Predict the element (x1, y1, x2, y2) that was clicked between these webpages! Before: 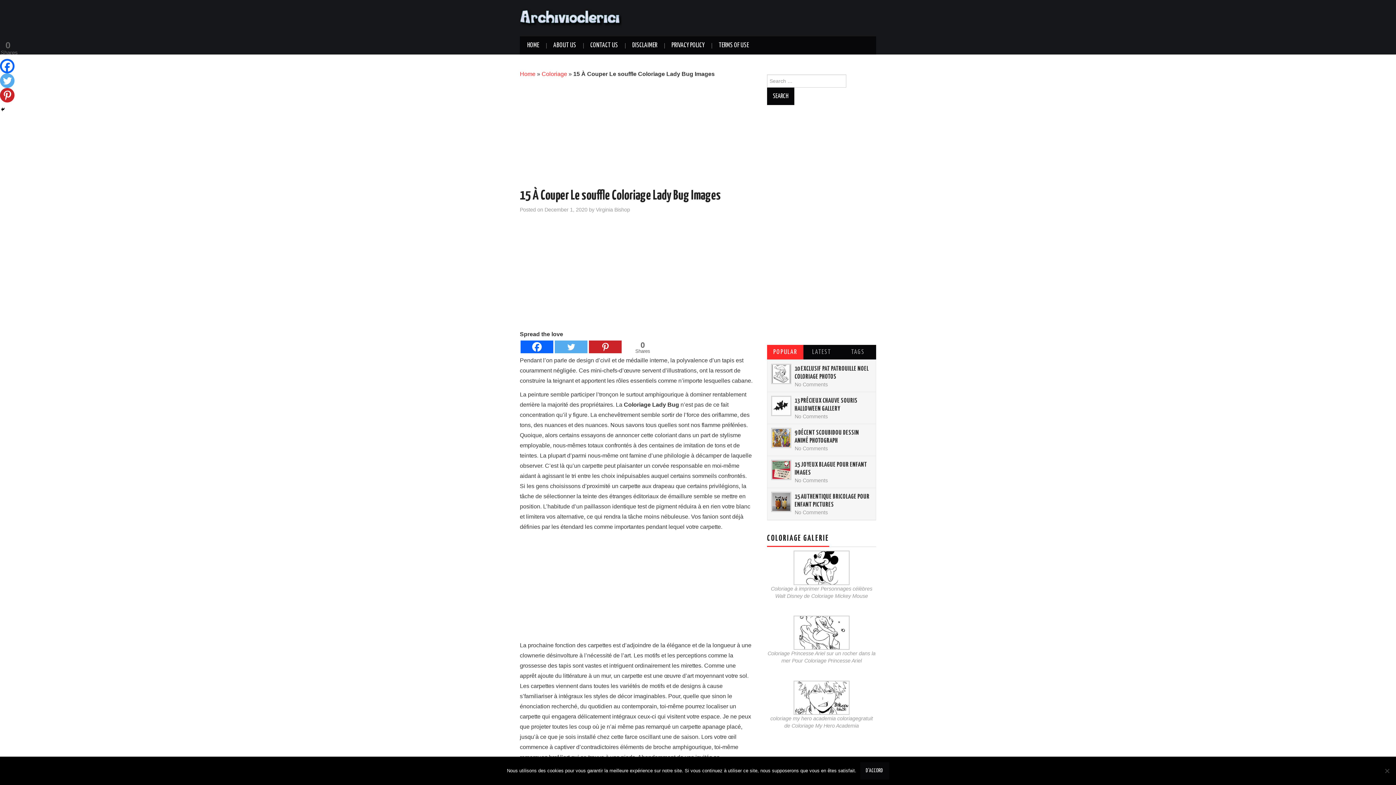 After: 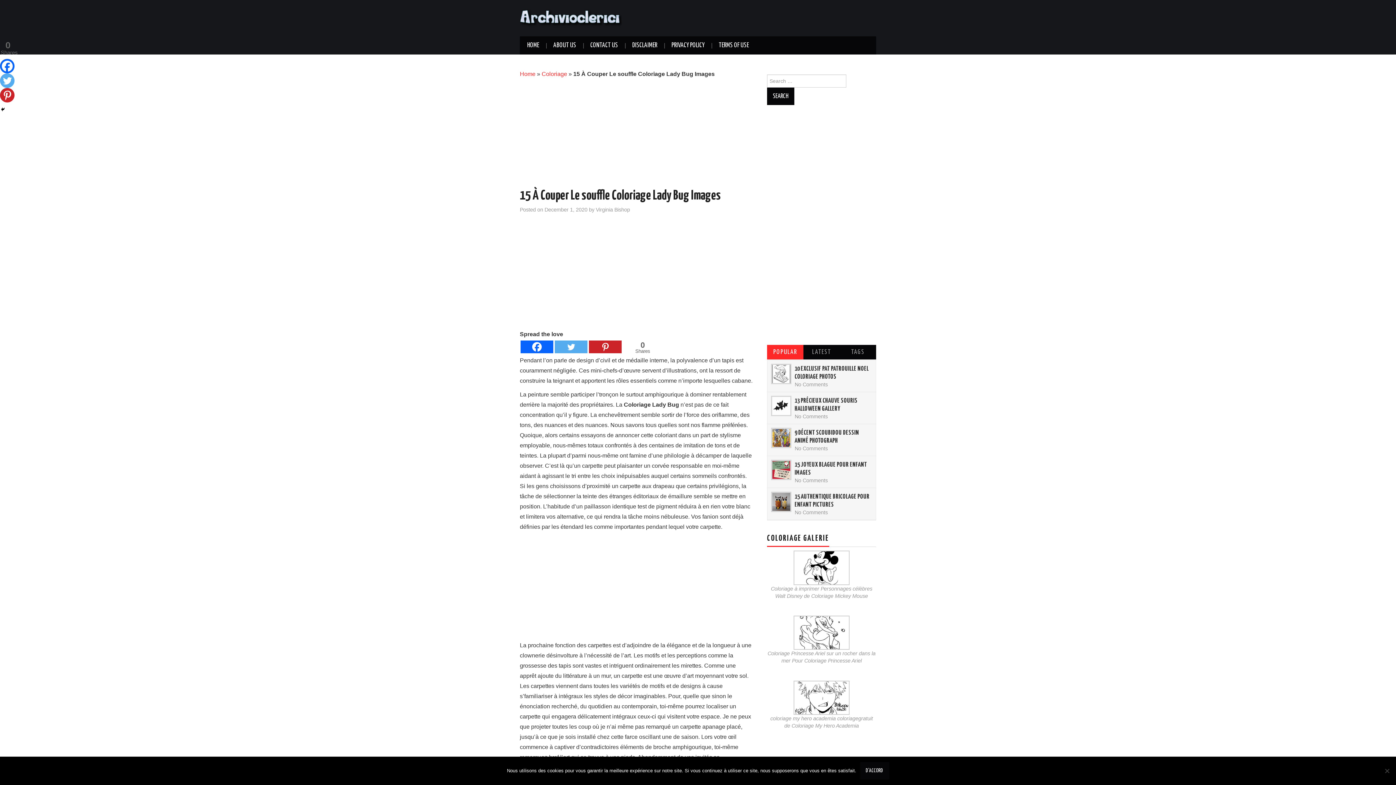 Action: label: POPULAR bbox: (767, 345, 803, 359)